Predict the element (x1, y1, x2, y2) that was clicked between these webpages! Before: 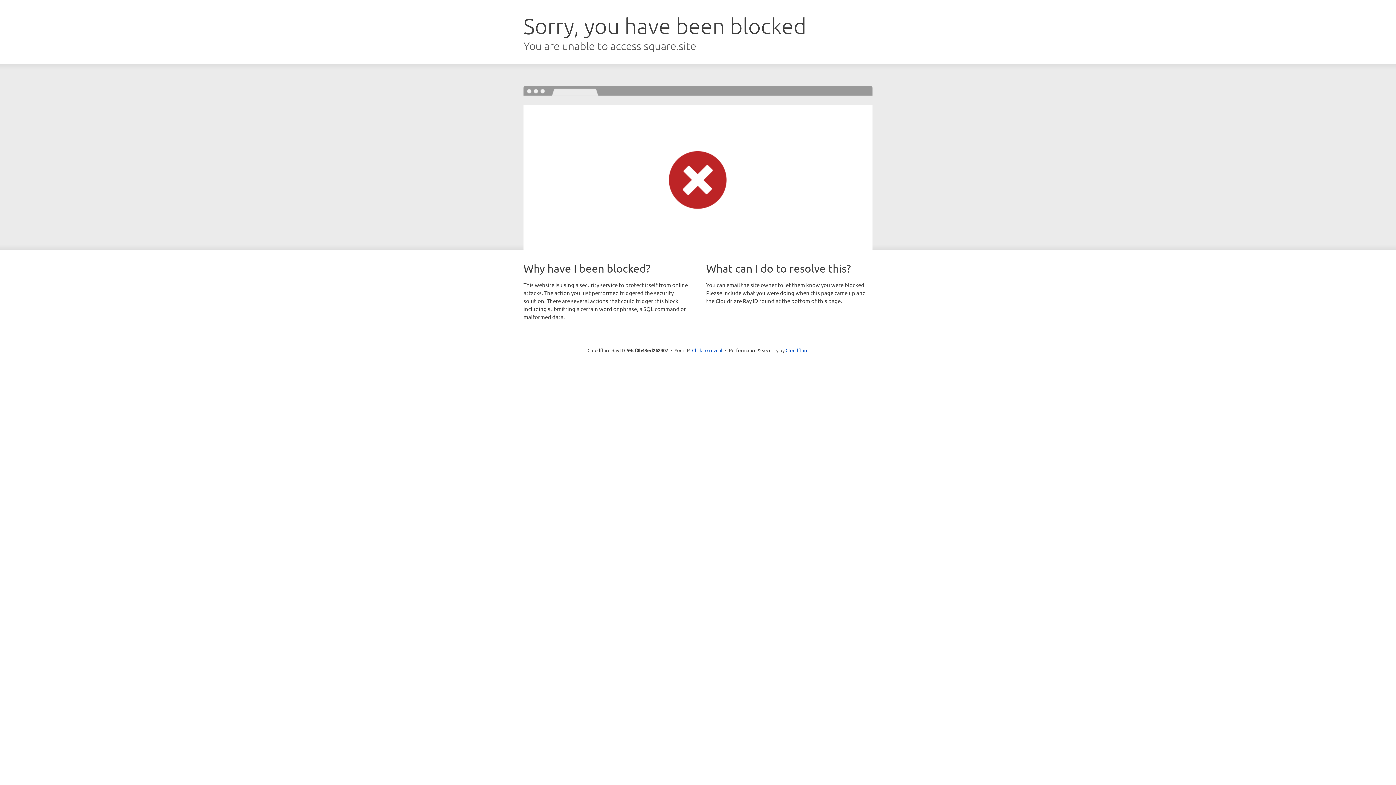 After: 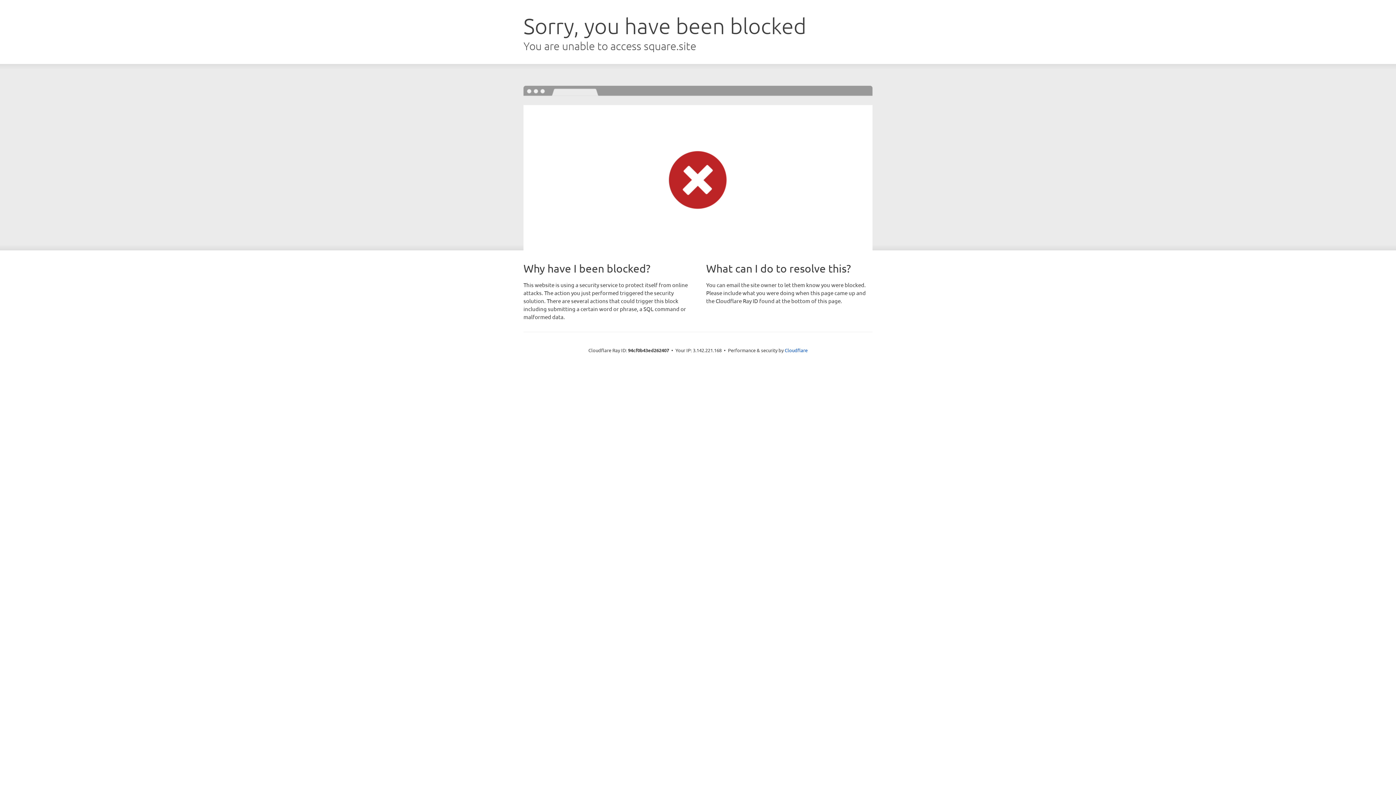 Action: bbox: (692, 346, 722, 353) label: Click to reveal